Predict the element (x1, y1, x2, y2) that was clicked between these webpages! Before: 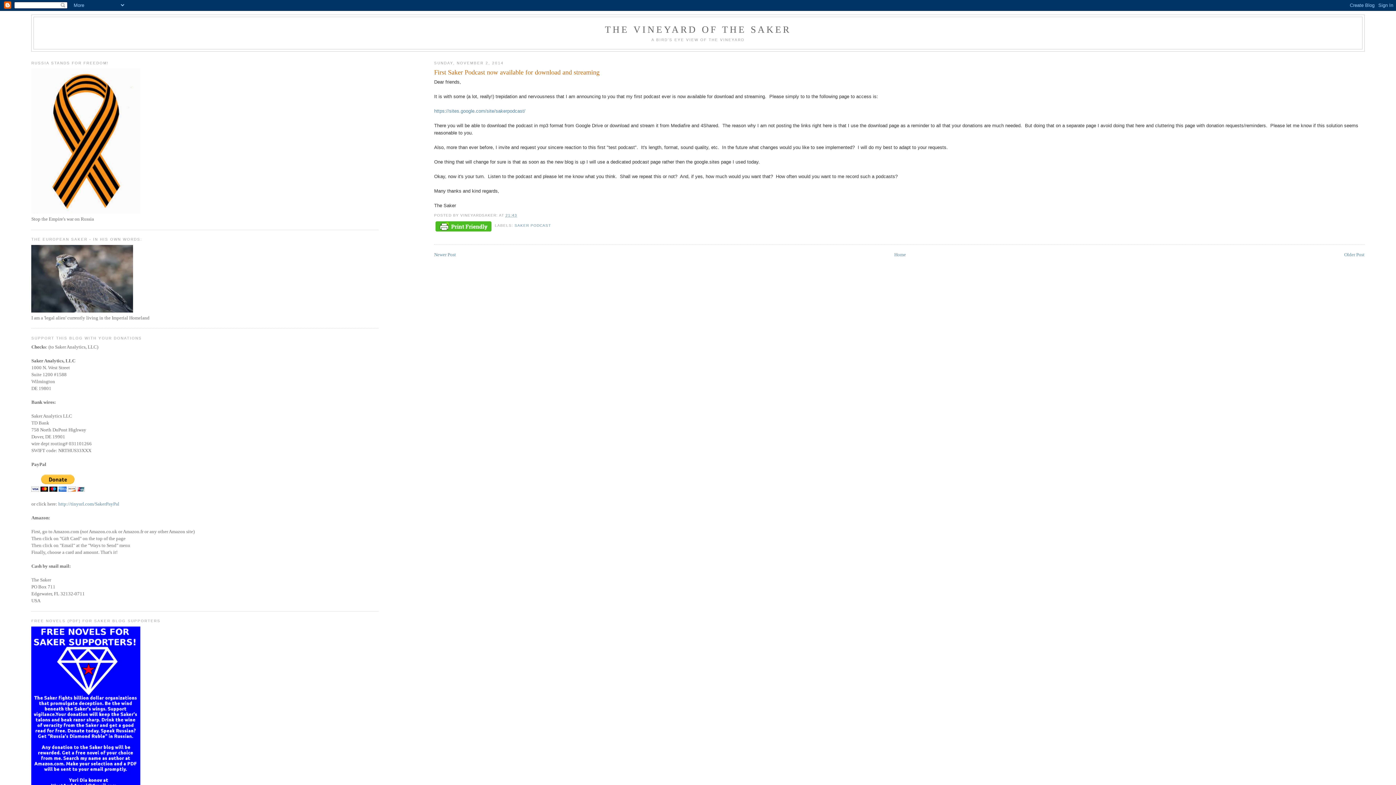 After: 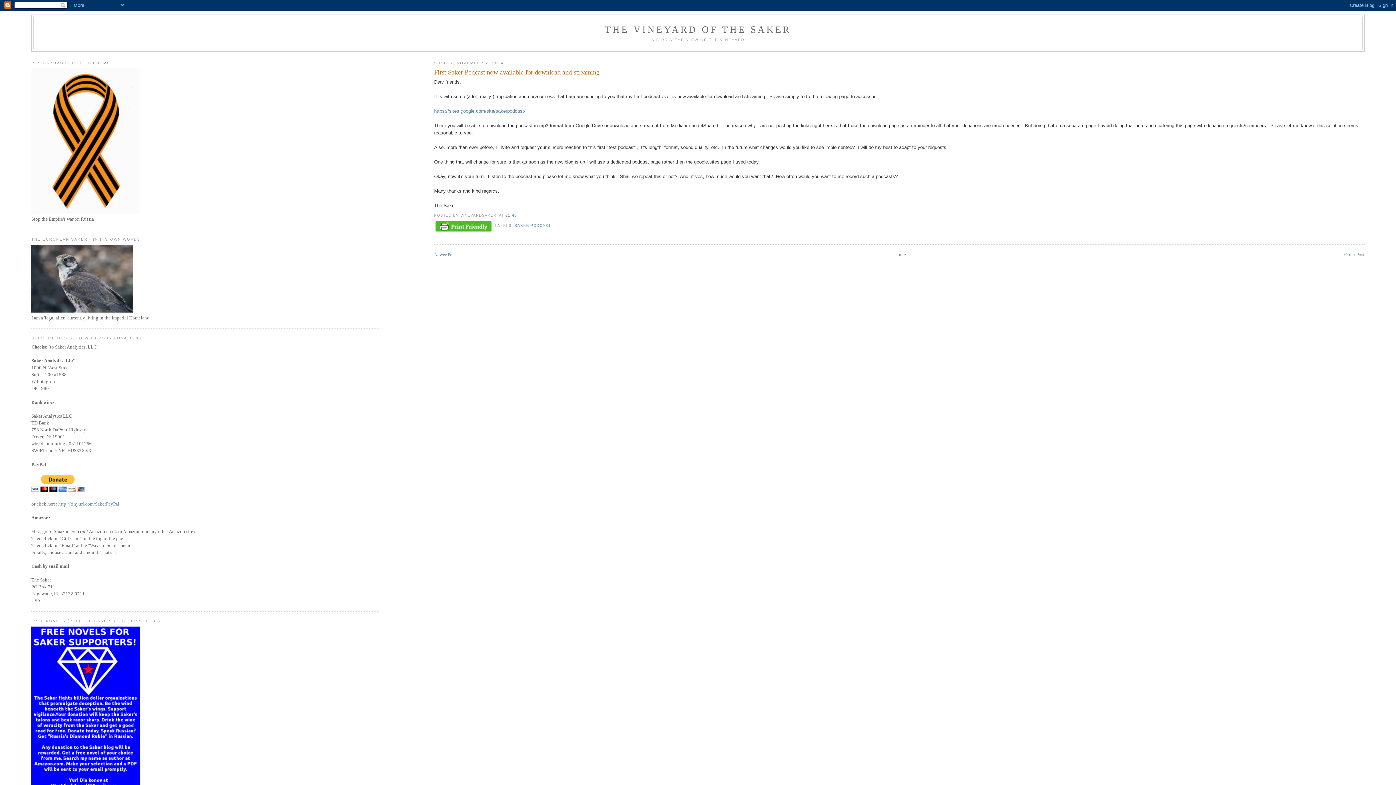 Action: label: 21:43 bbox: (505, 213, 517, 217)